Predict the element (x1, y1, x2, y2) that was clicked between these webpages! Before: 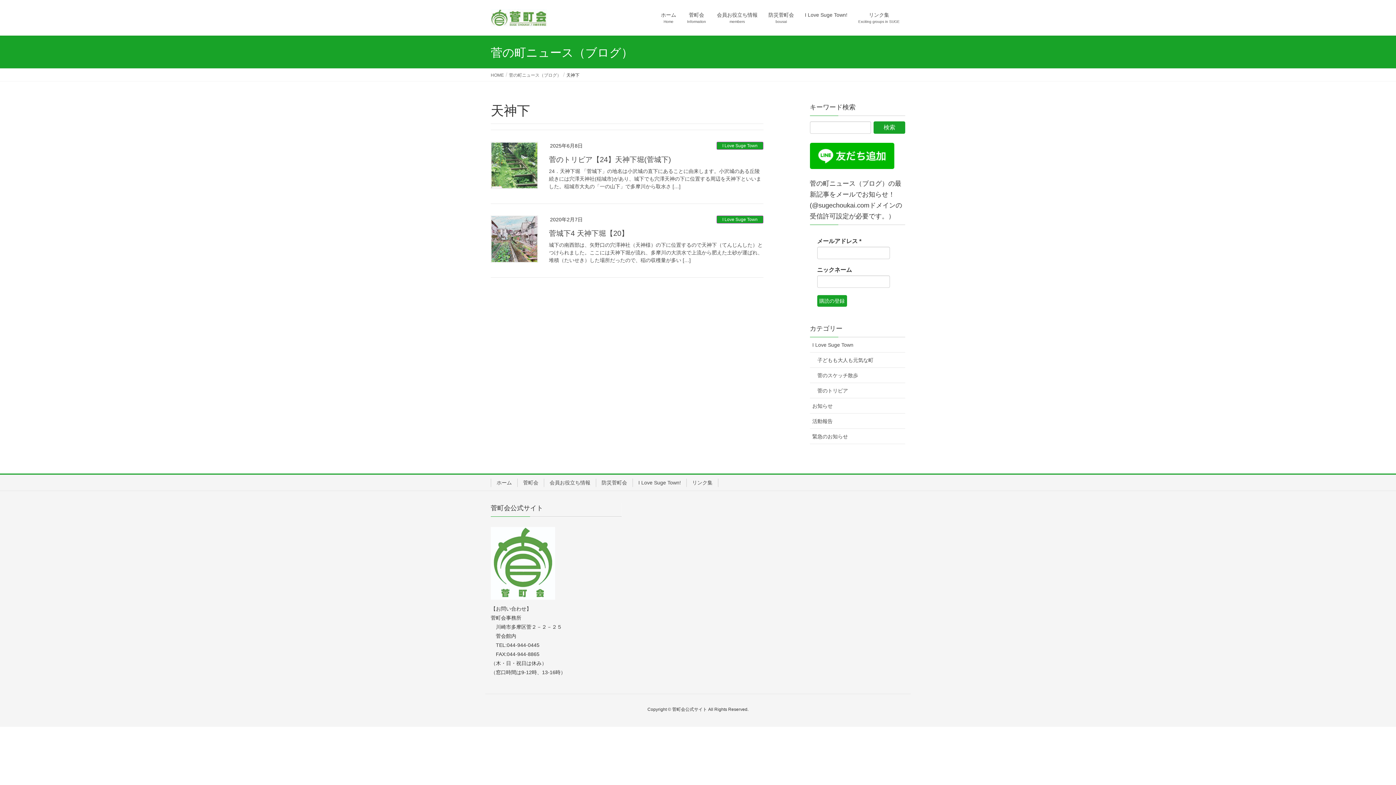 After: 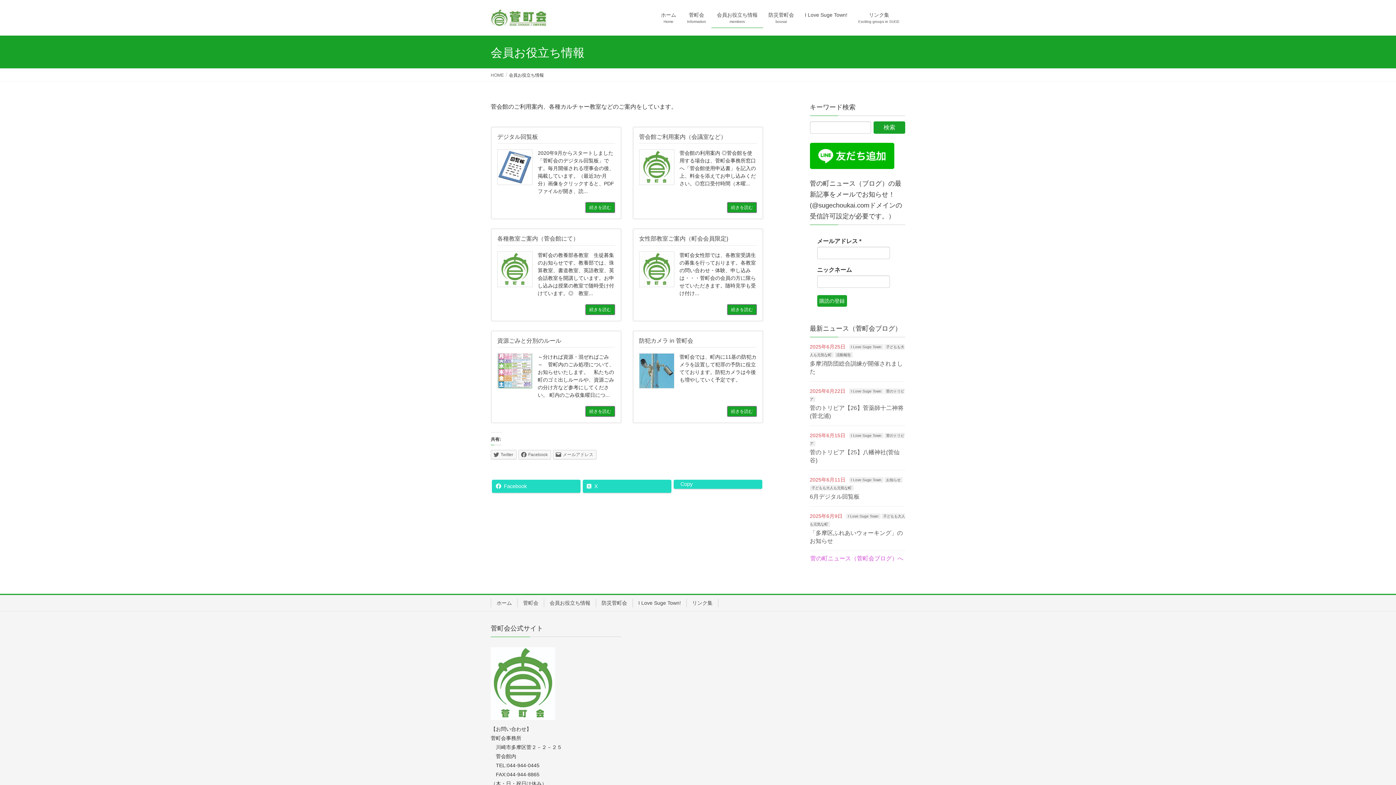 Action: bbox: (711, 7, 763, 28) label: 会員お役立ち情報
members